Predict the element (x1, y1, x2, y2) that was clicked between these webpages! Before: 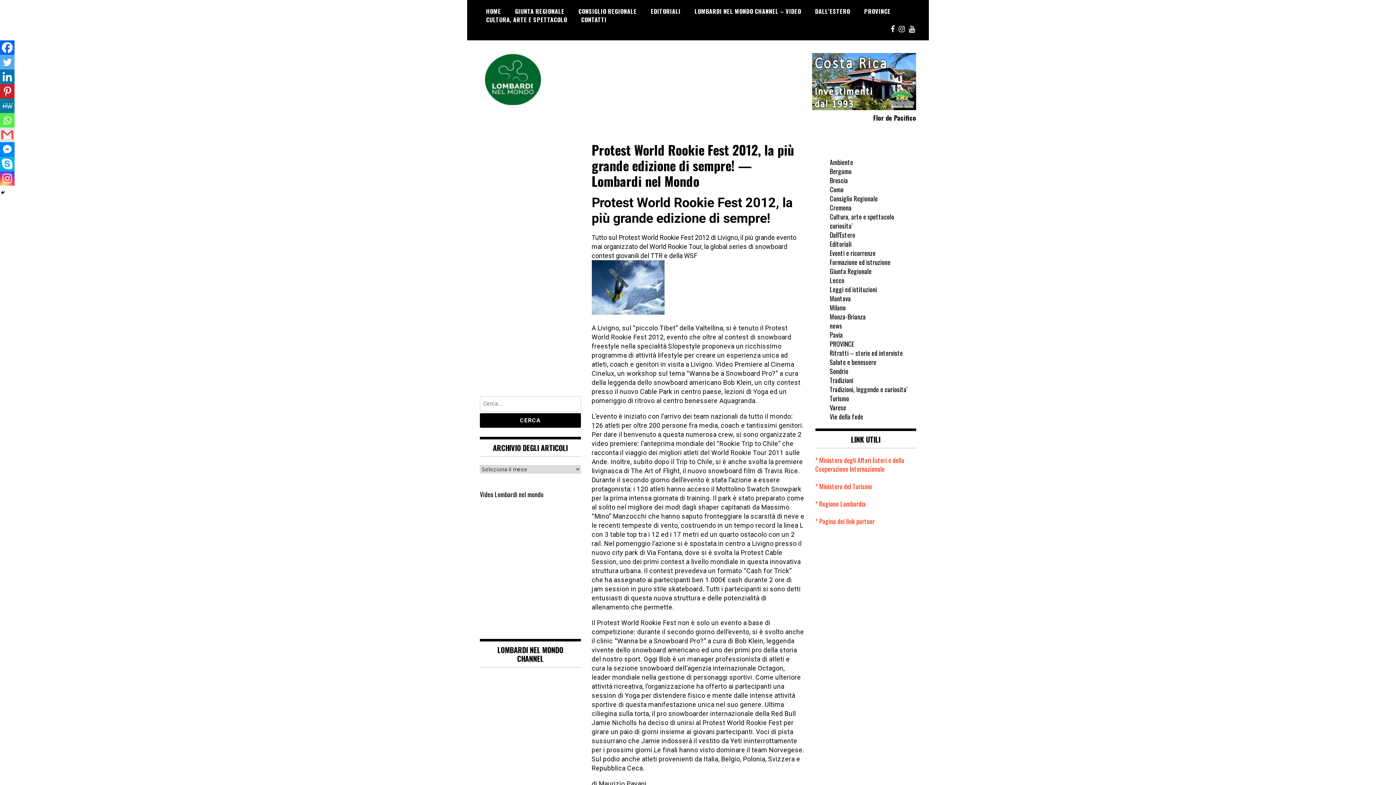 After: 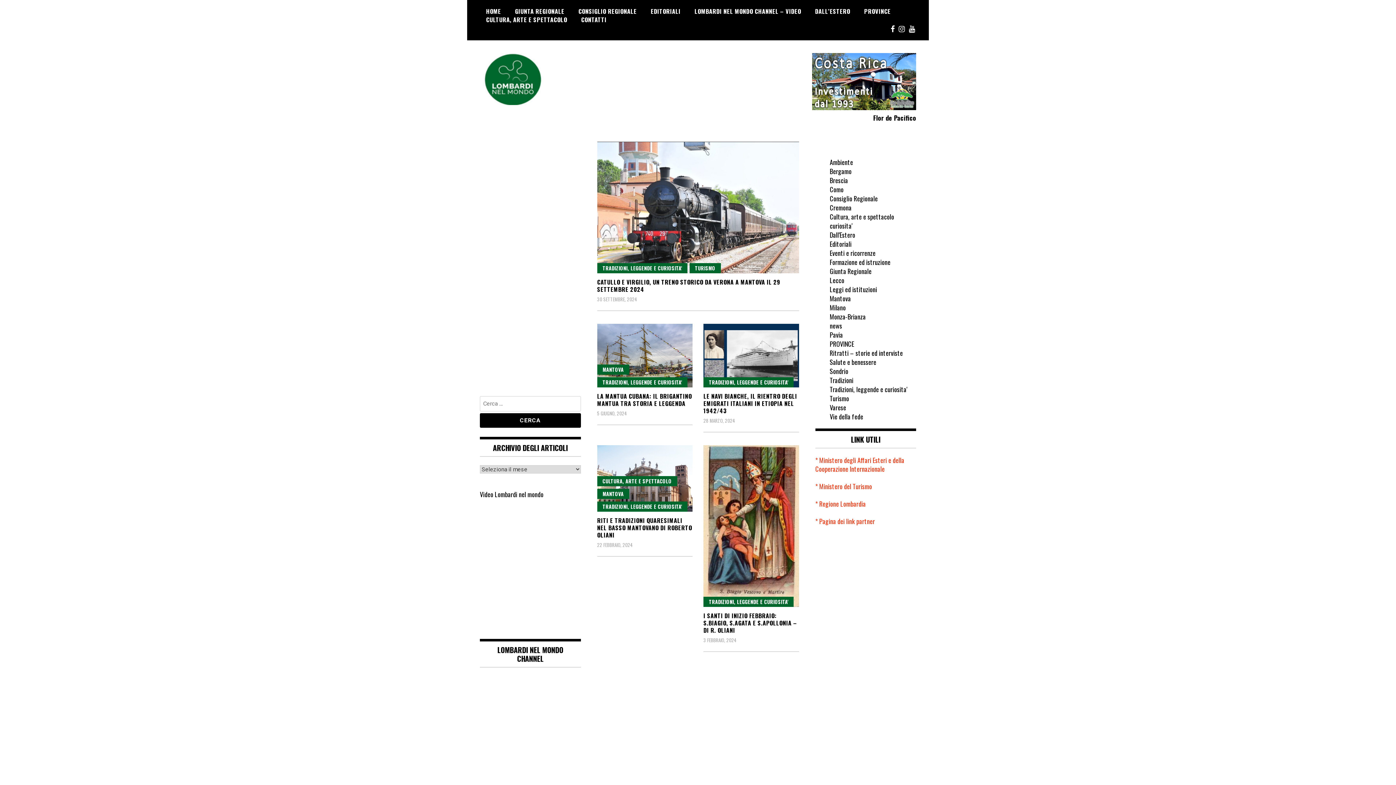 Action: bbox: (830, 384, 907, 394) label: Tradizioni, leggende e curiosita'